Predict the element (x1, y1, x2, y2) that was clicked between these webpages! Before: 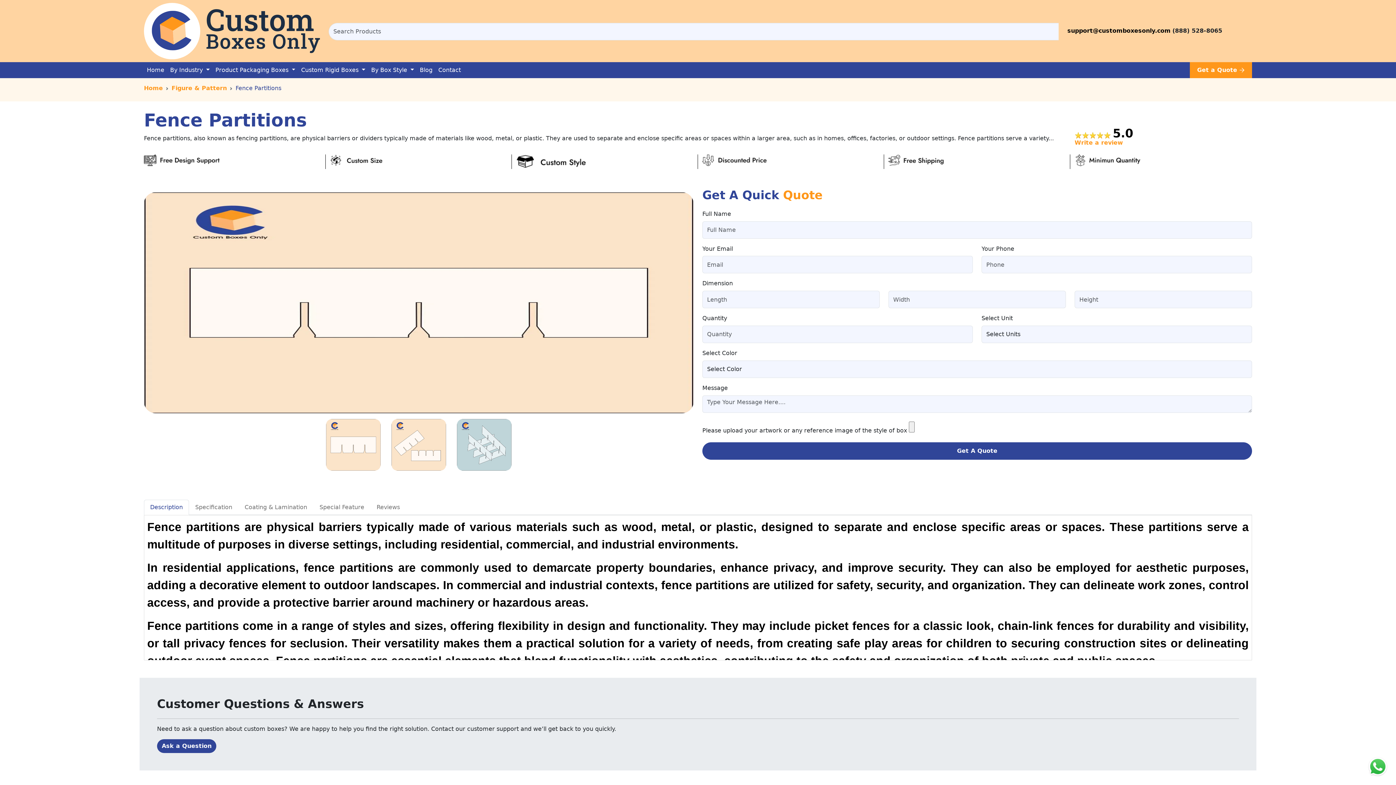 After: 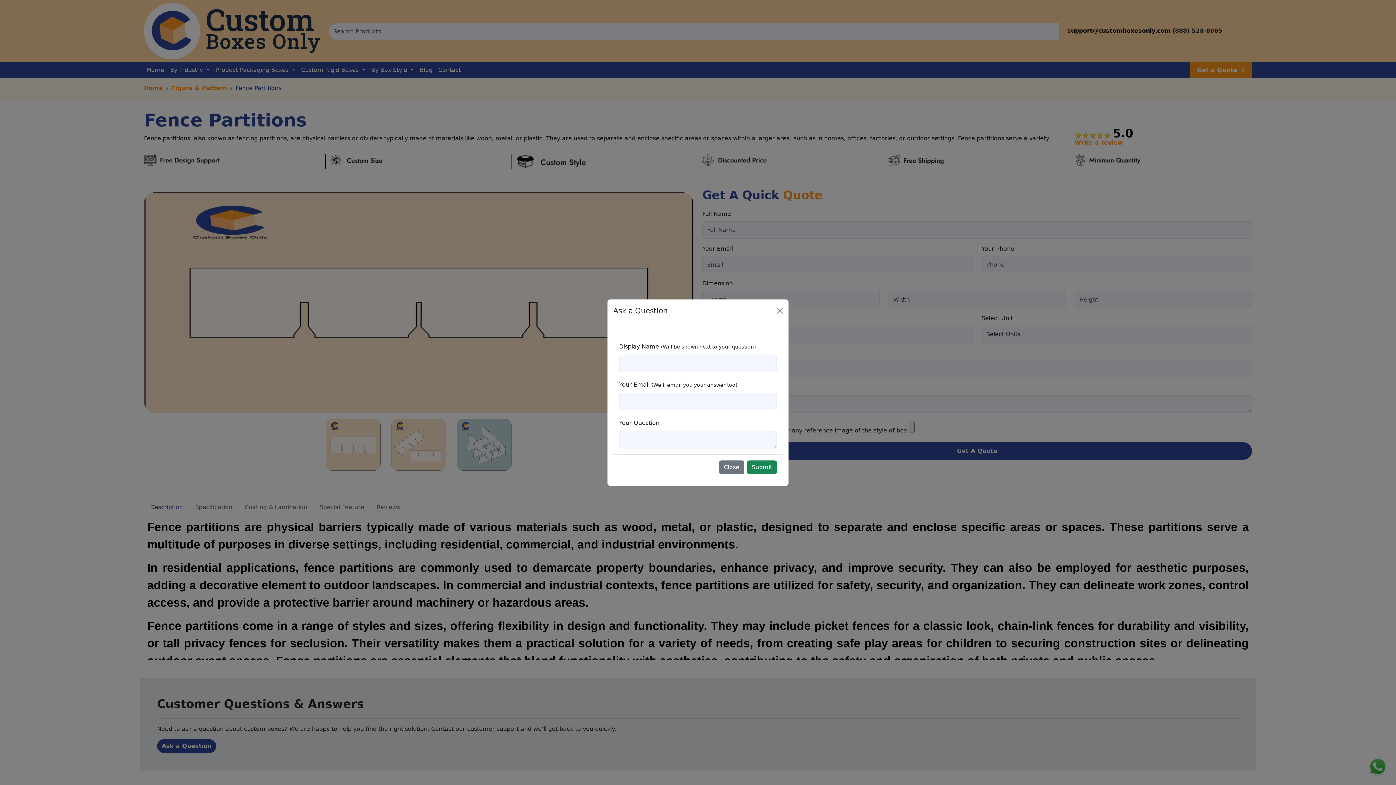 Action: label: Ask a Question bbox: (157, 739, 216, 753)